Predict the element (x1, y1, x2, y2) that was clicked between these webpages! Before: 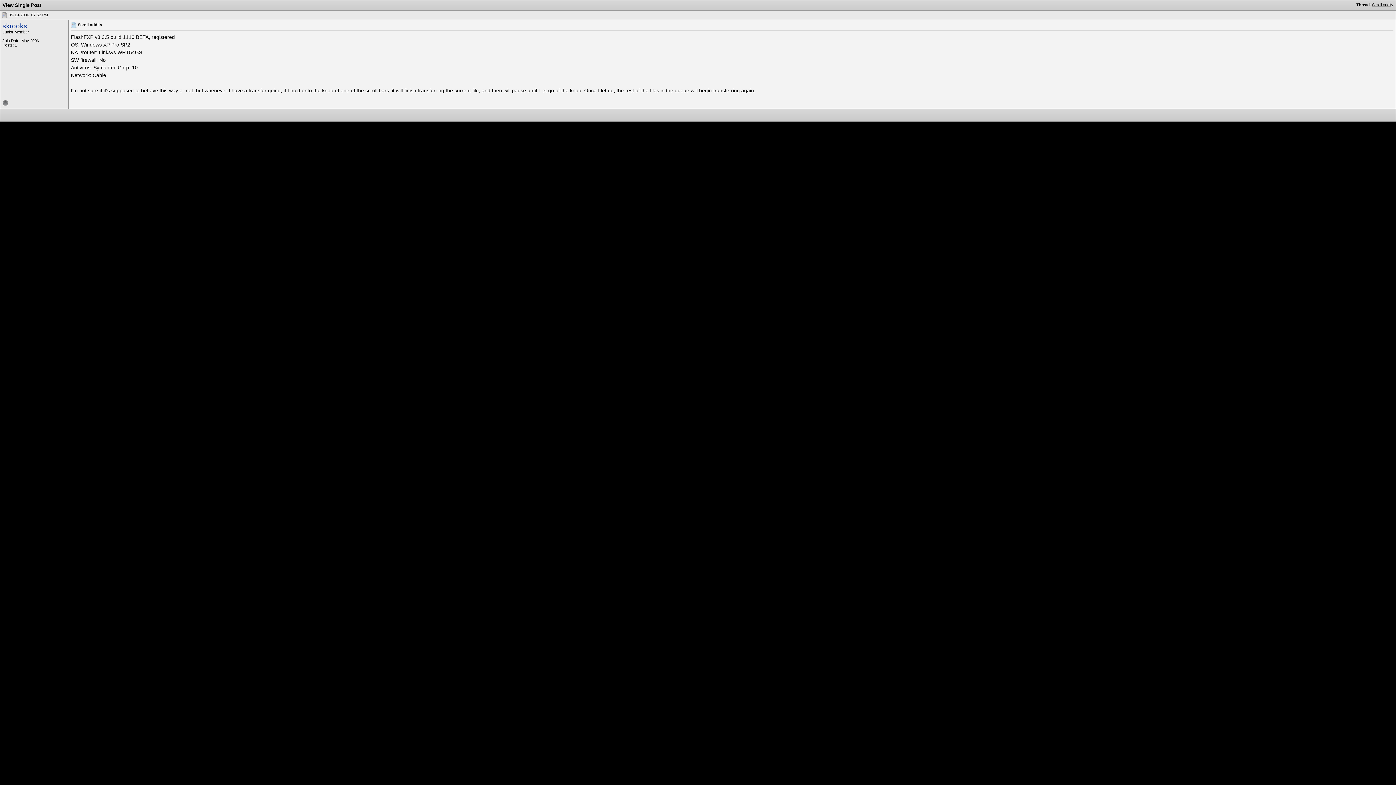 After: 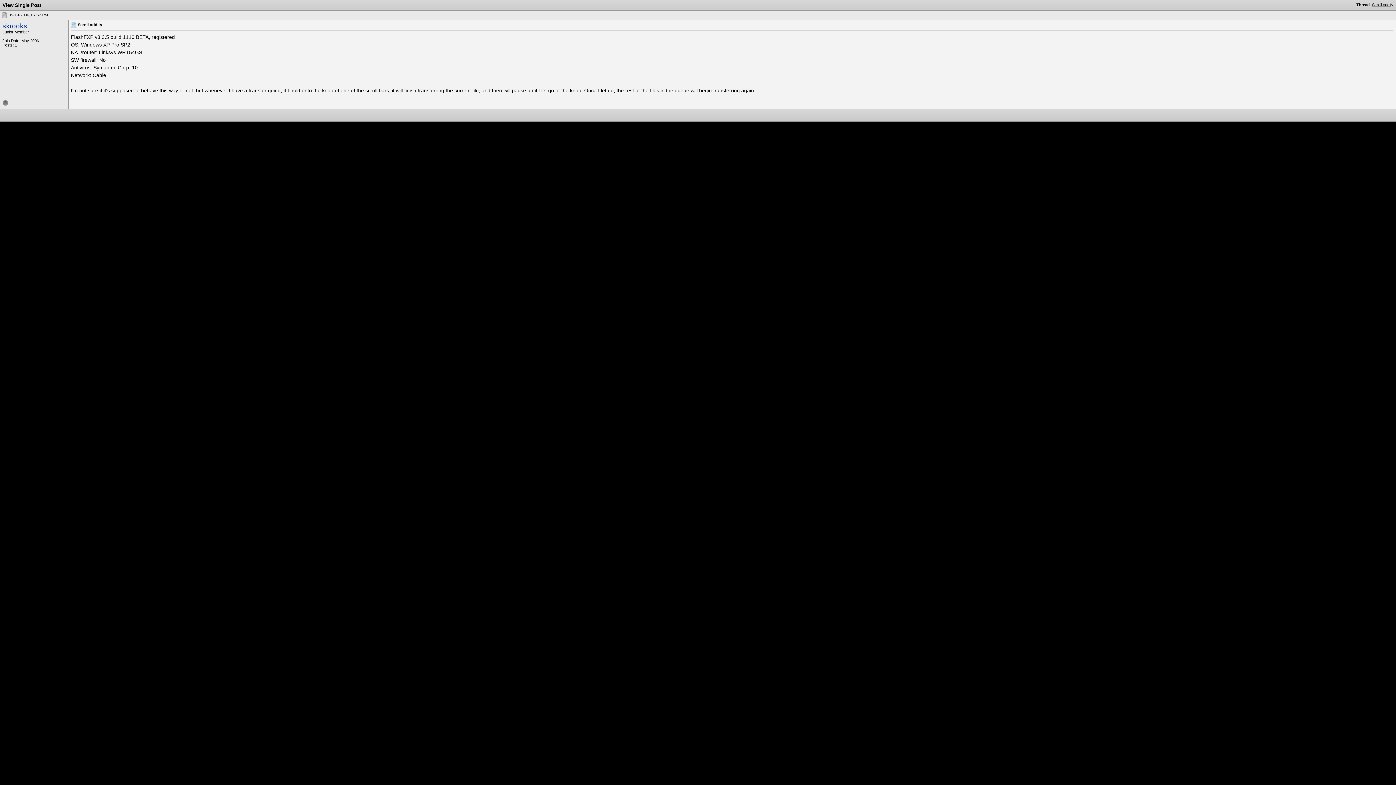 Action: bbox: (1, 12, 7, 17)